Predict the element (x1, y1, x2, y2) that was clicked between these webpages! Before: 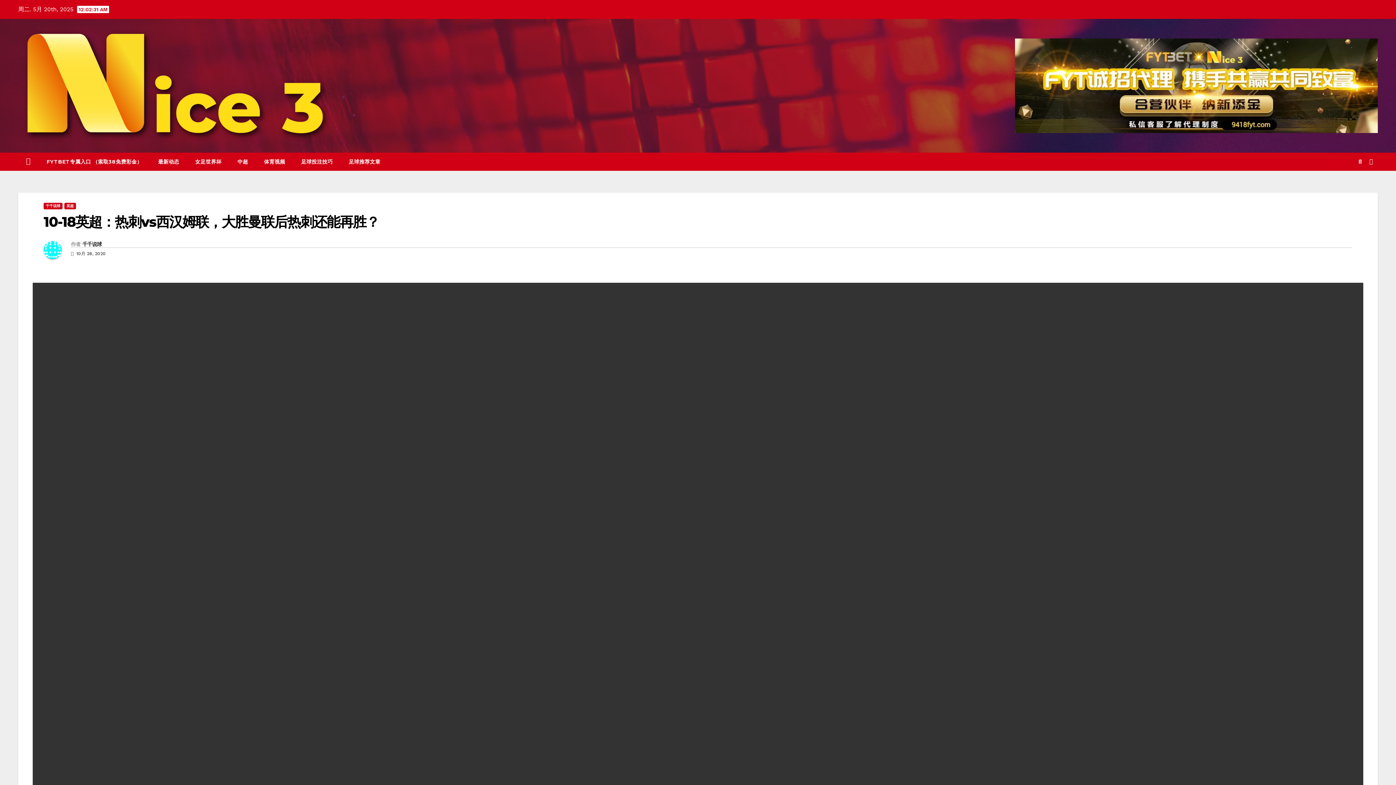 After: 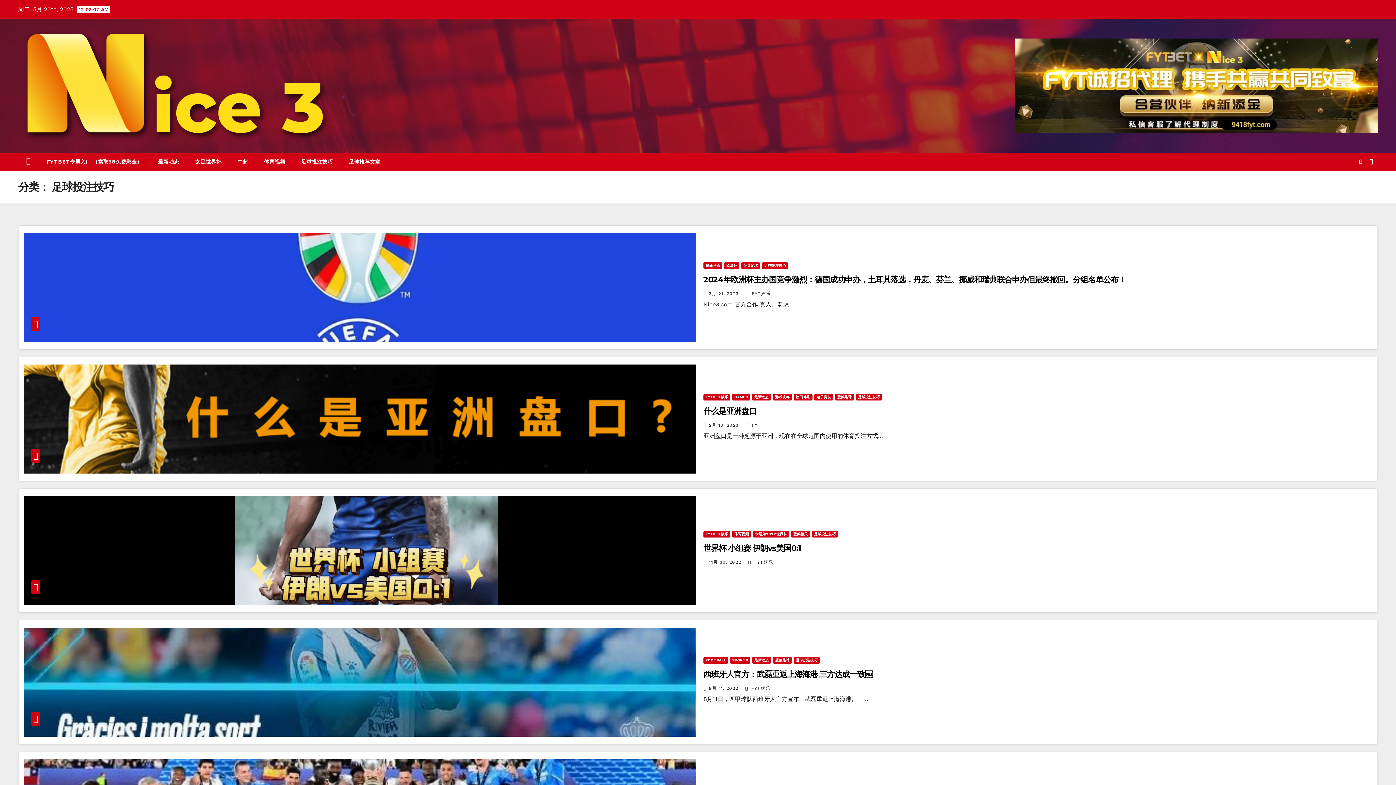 Action: label: 足球投注技巧 bbox: (293, 152, 340, 170)